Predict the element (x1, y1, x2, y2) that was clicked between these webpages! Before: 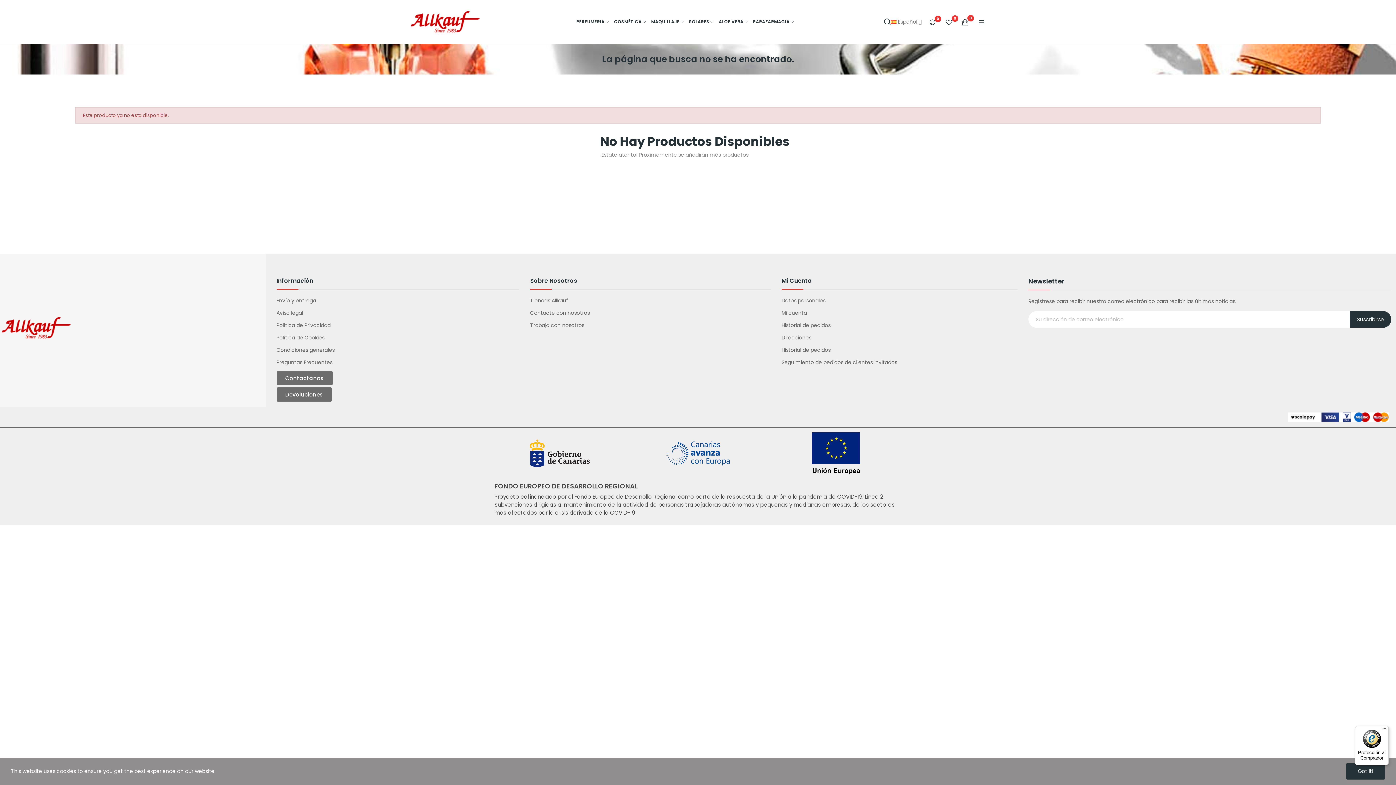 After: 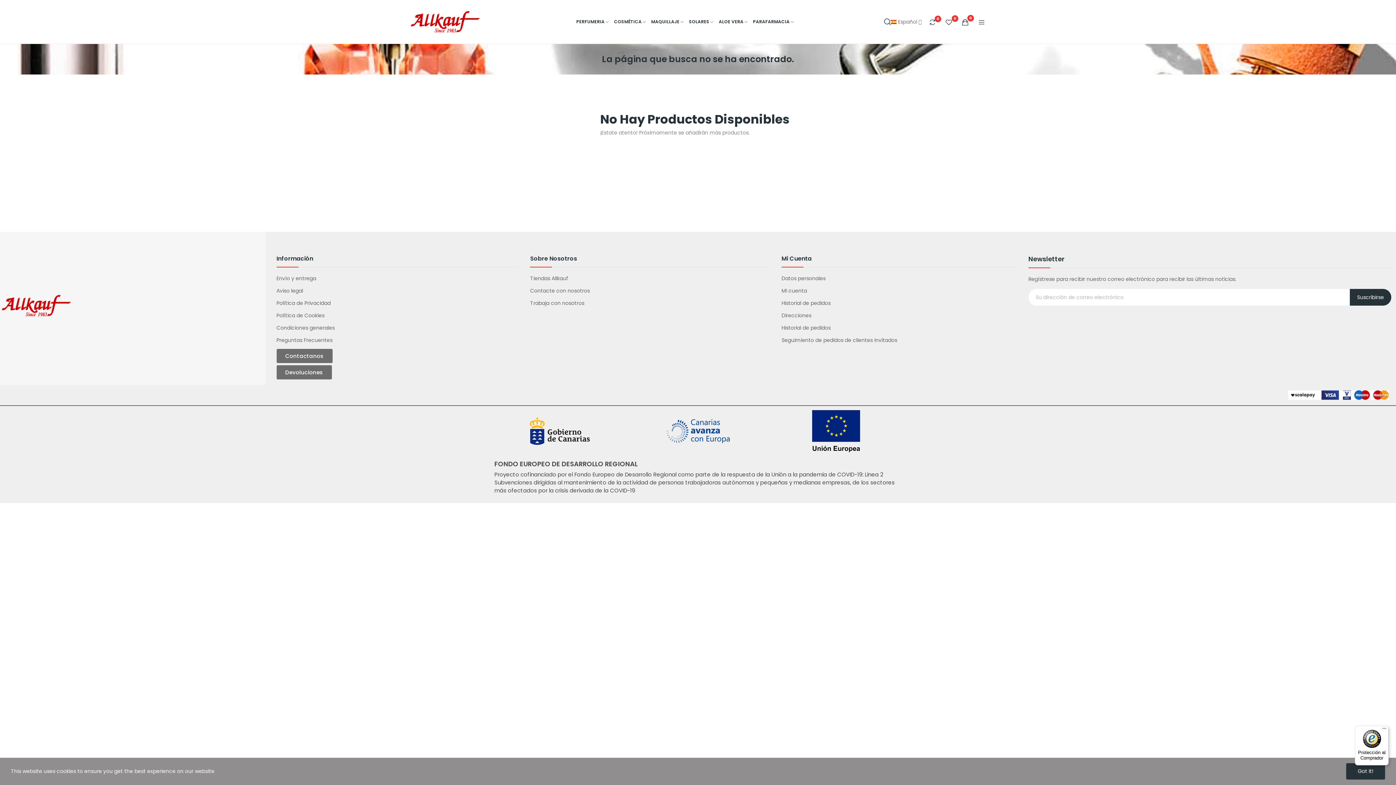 Action: bbox: (781, 346, 1017, 354) label: Historial de pedidos